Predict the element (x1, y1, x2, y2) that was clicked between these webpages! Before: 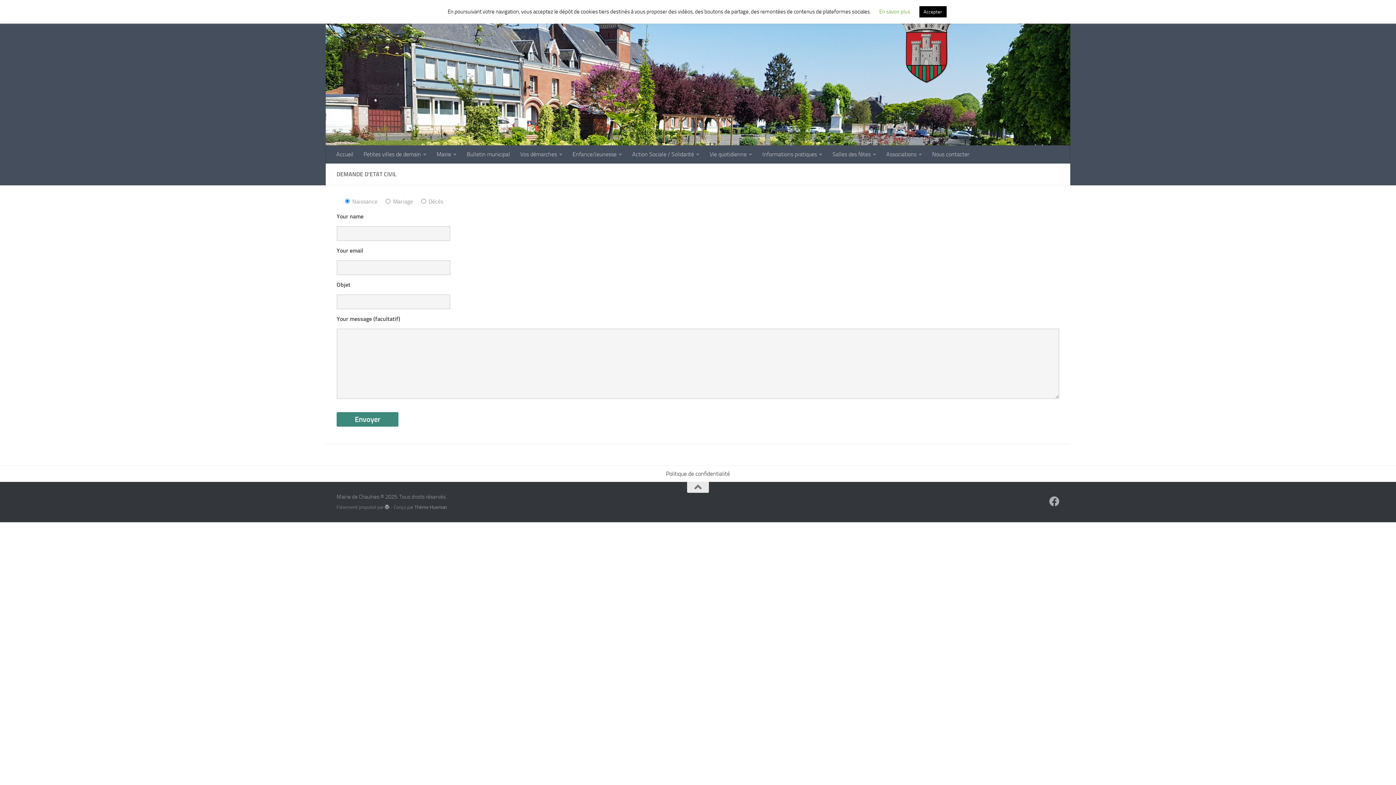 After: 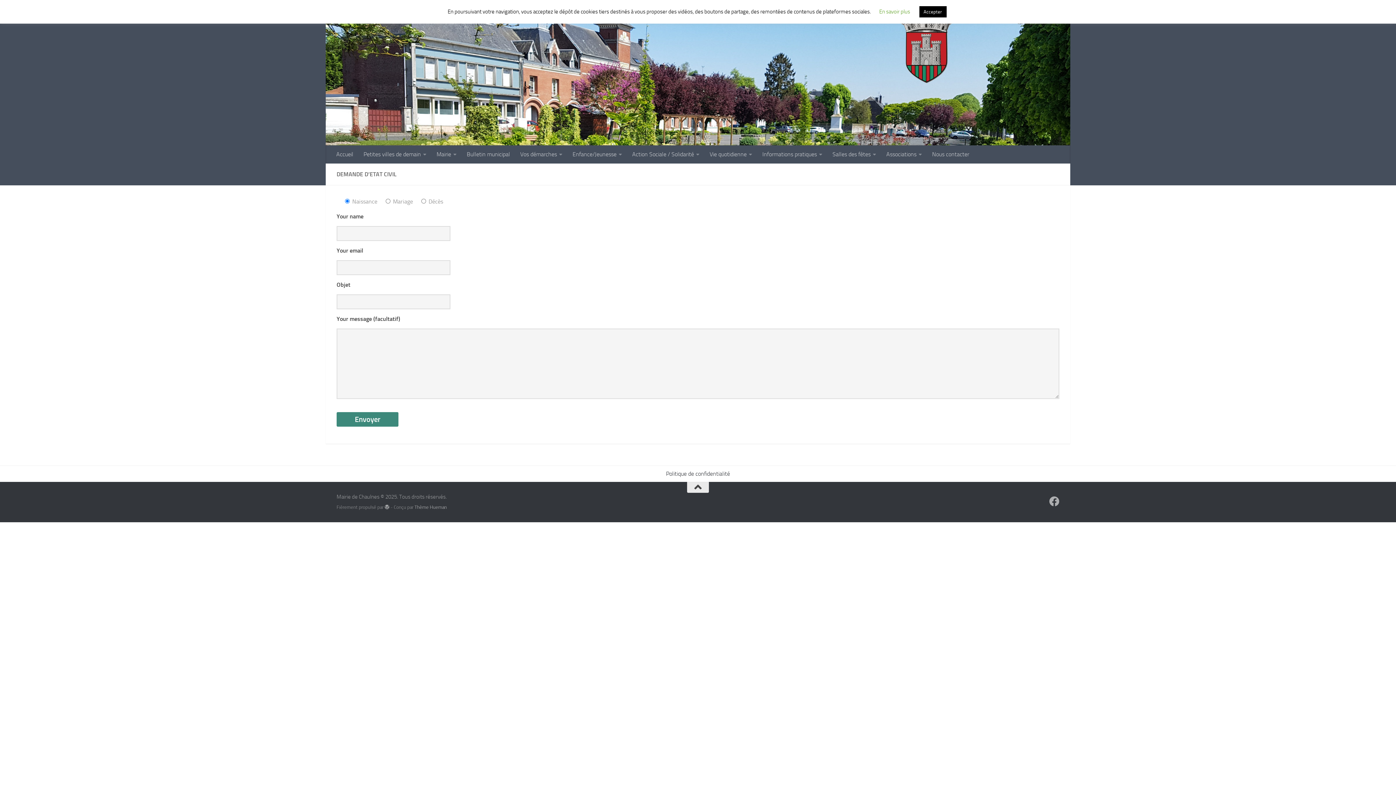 Action: bbox: (687, 482, 709, 493)